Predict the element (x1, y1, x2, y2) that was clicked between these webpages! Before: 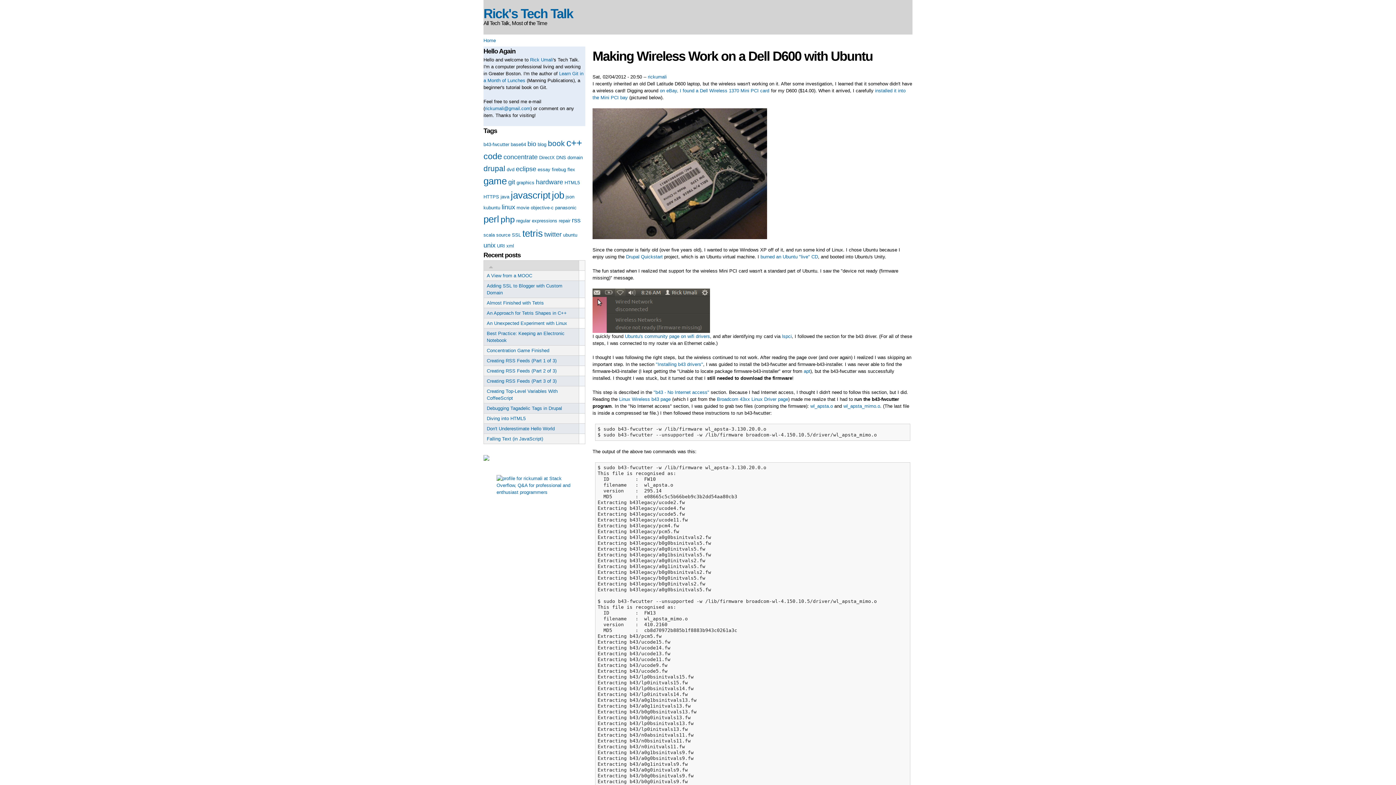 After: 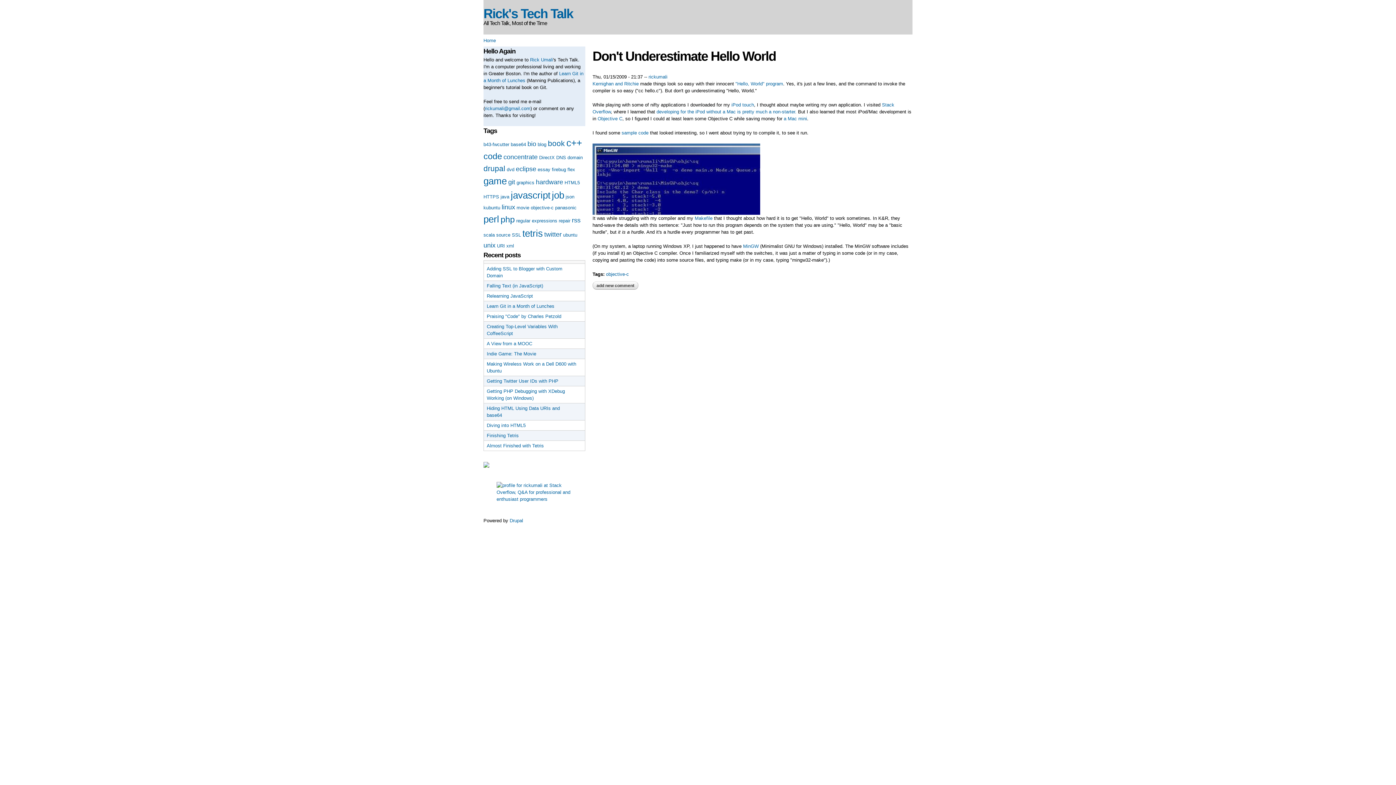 Action: bbox: (486, 426, 554, 431) label: Don't Underestimate Hello World